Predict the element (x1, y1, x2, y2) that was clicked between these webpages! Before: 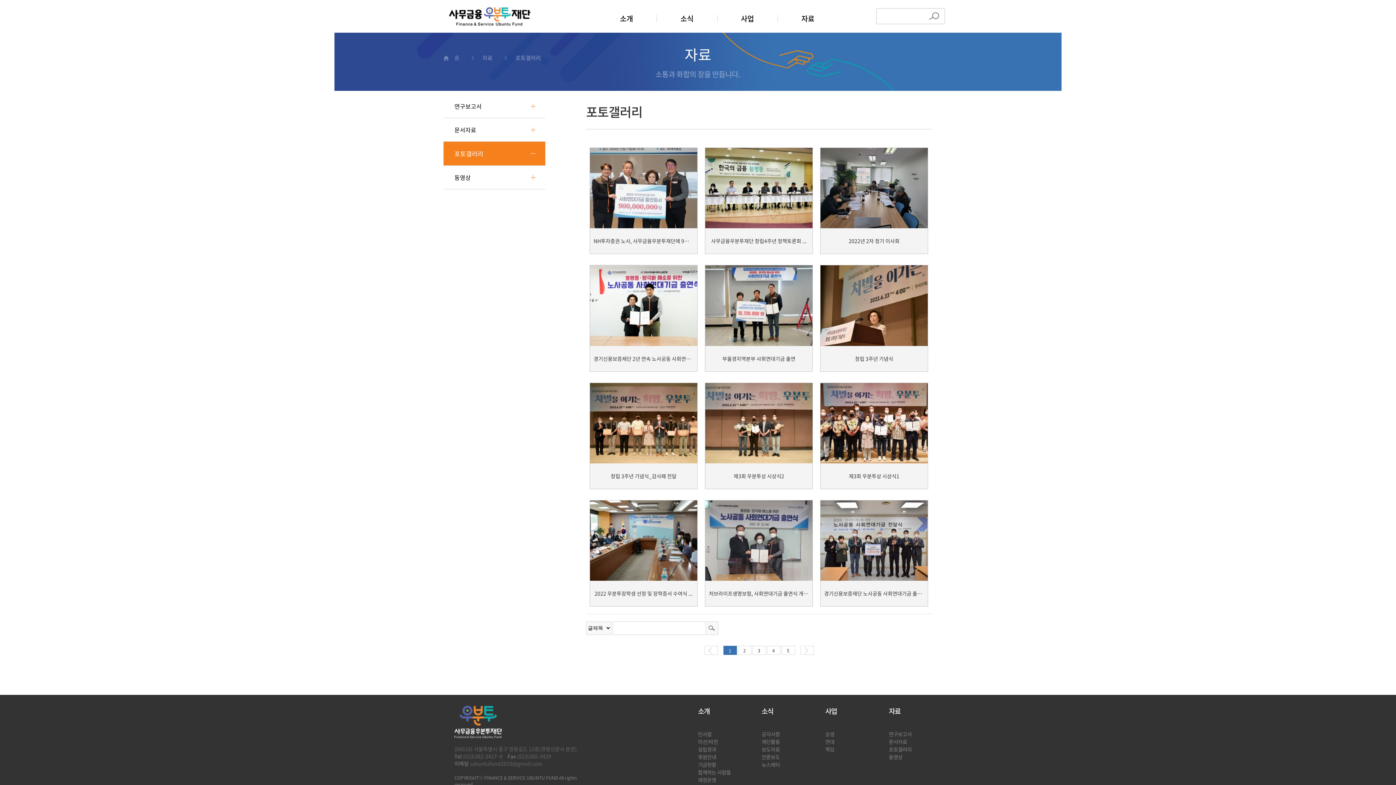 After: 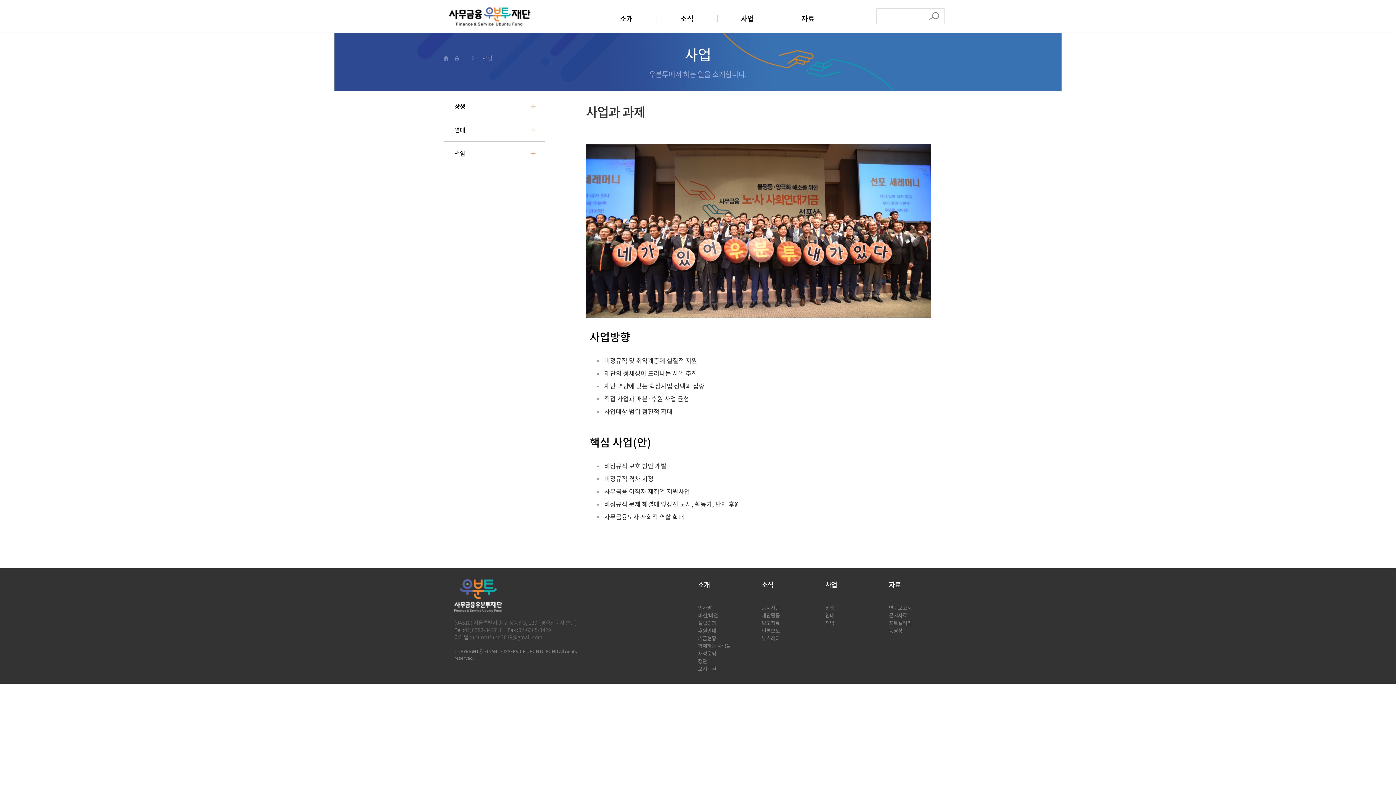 Action: label: 사업 bbox: (717, 9, 777, 32)